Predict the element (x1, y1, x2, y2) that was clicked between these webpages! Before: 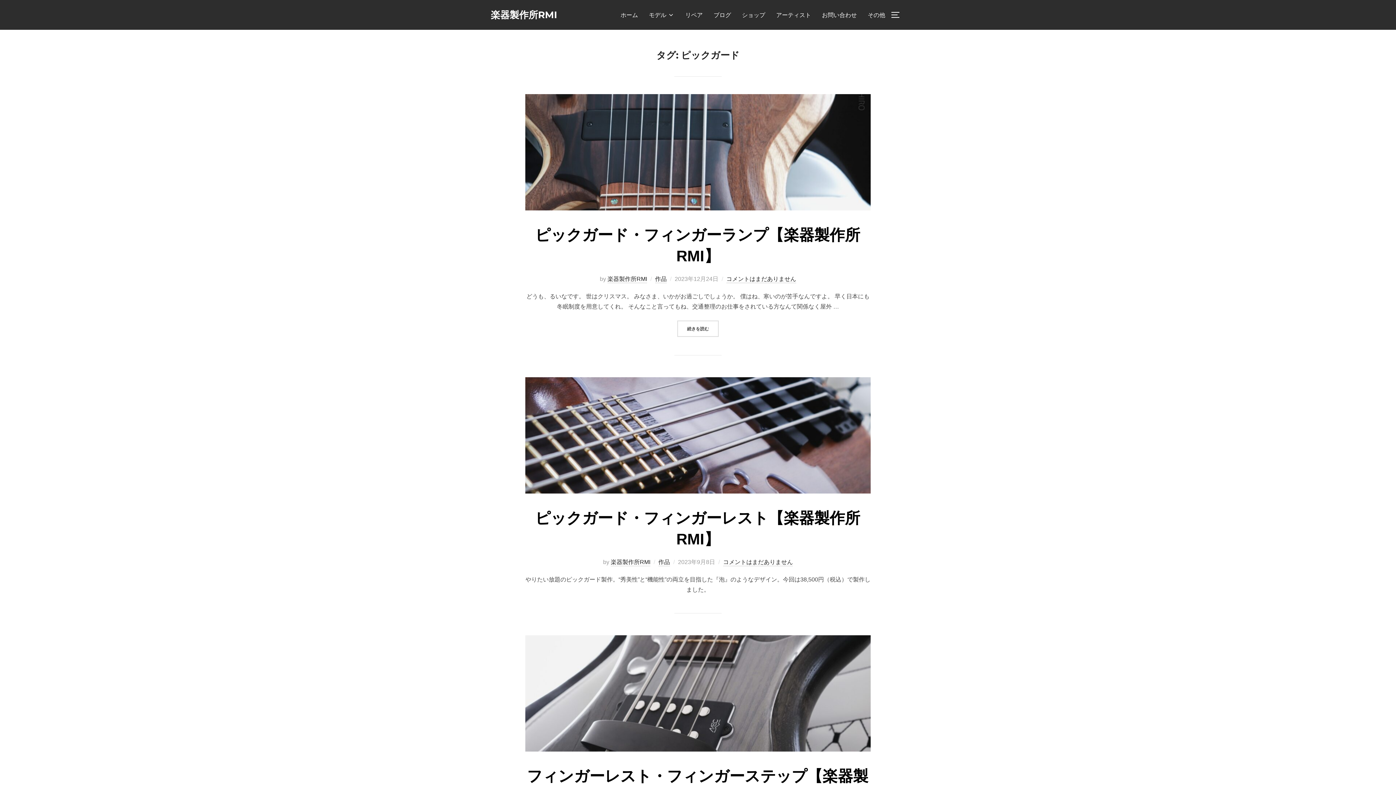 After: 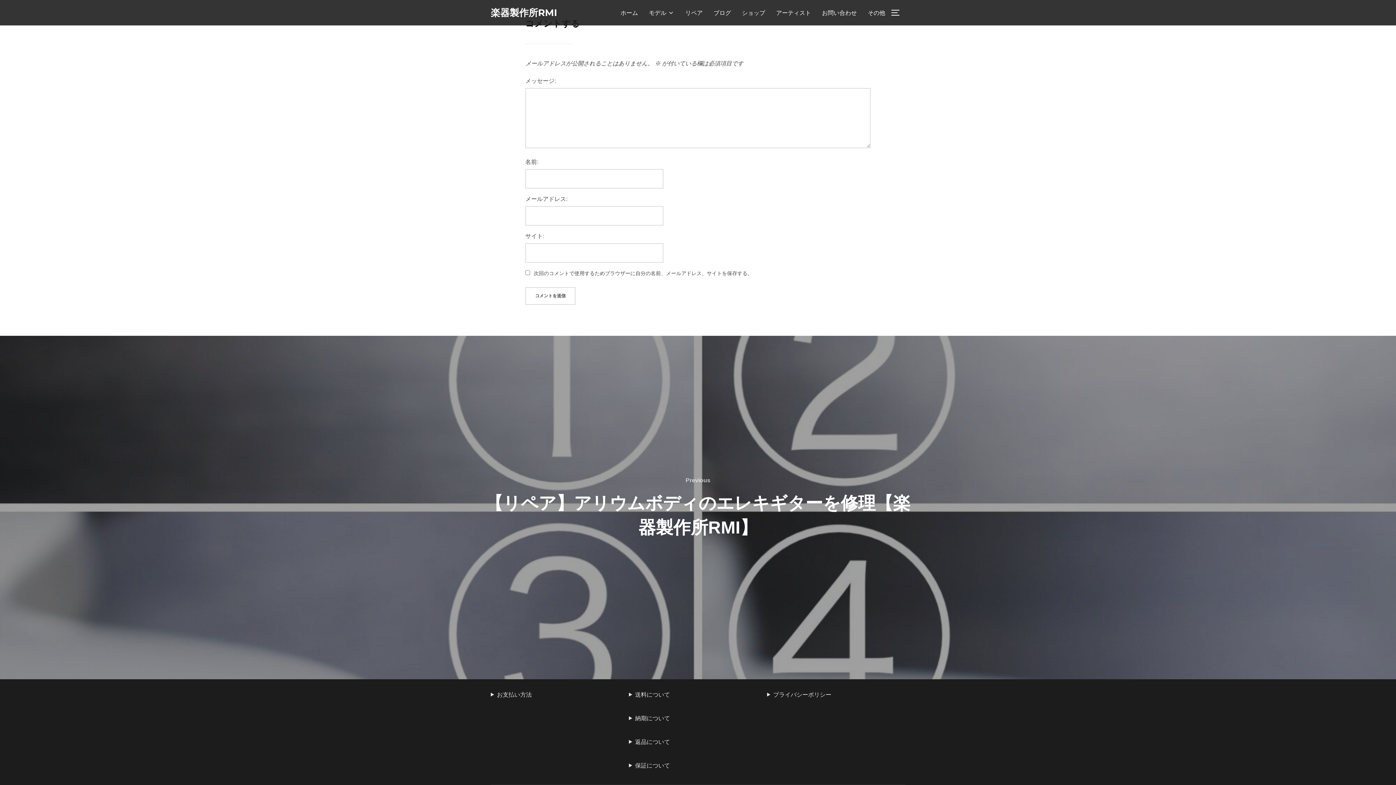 Action: bbox: (723, 559, 793, 566) label: コメントはまだありません